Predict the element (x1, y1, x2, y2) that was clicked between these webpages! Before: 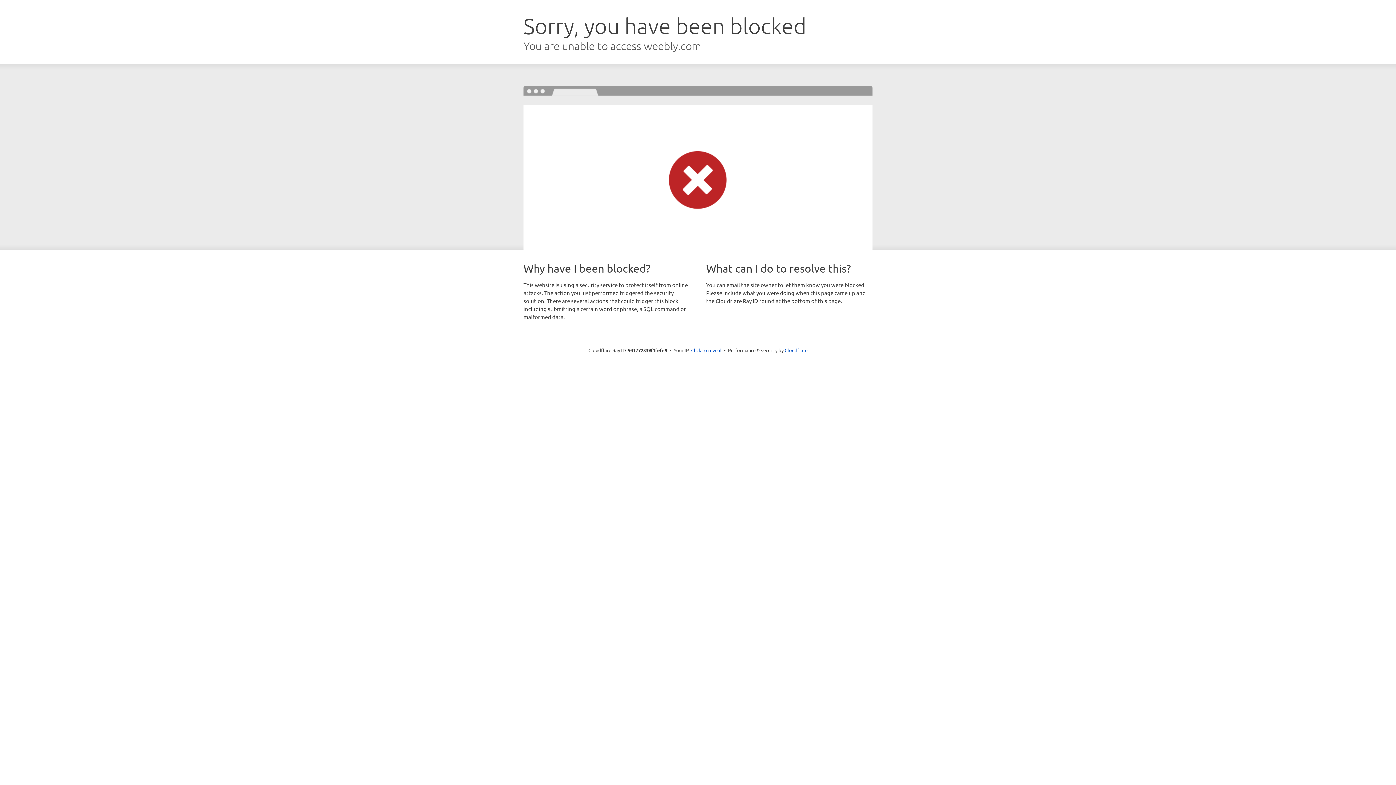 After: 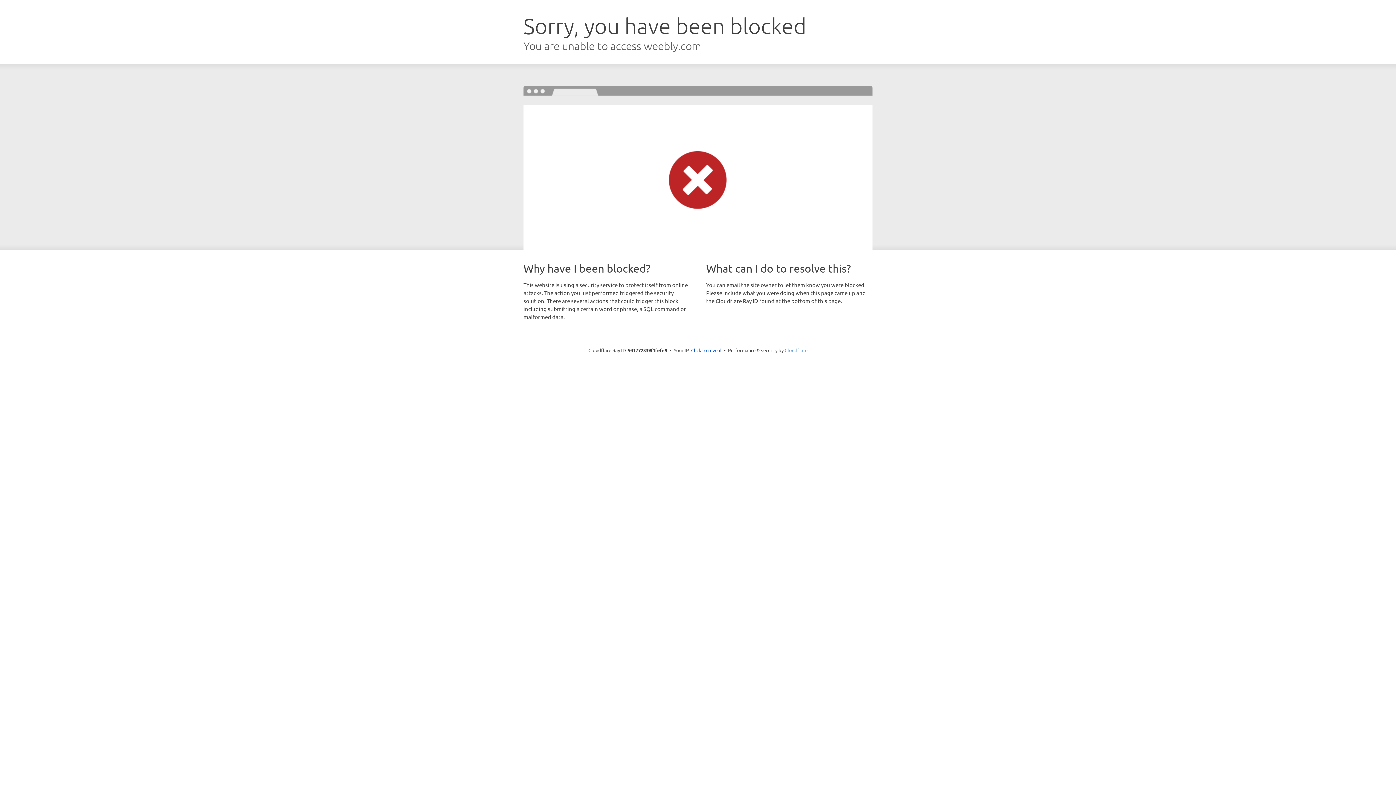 Action: bbox: (784, 347, 807, 353) label: Cloudflare